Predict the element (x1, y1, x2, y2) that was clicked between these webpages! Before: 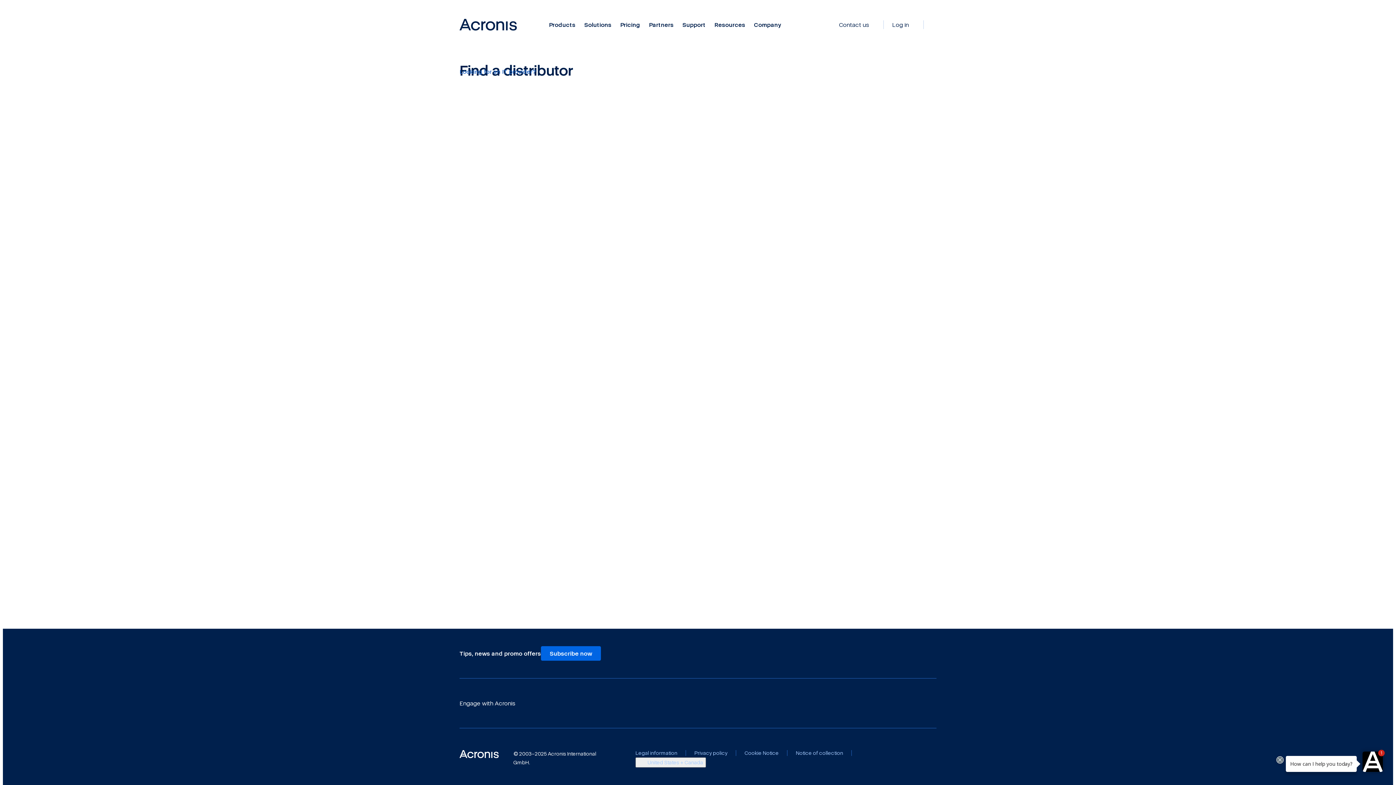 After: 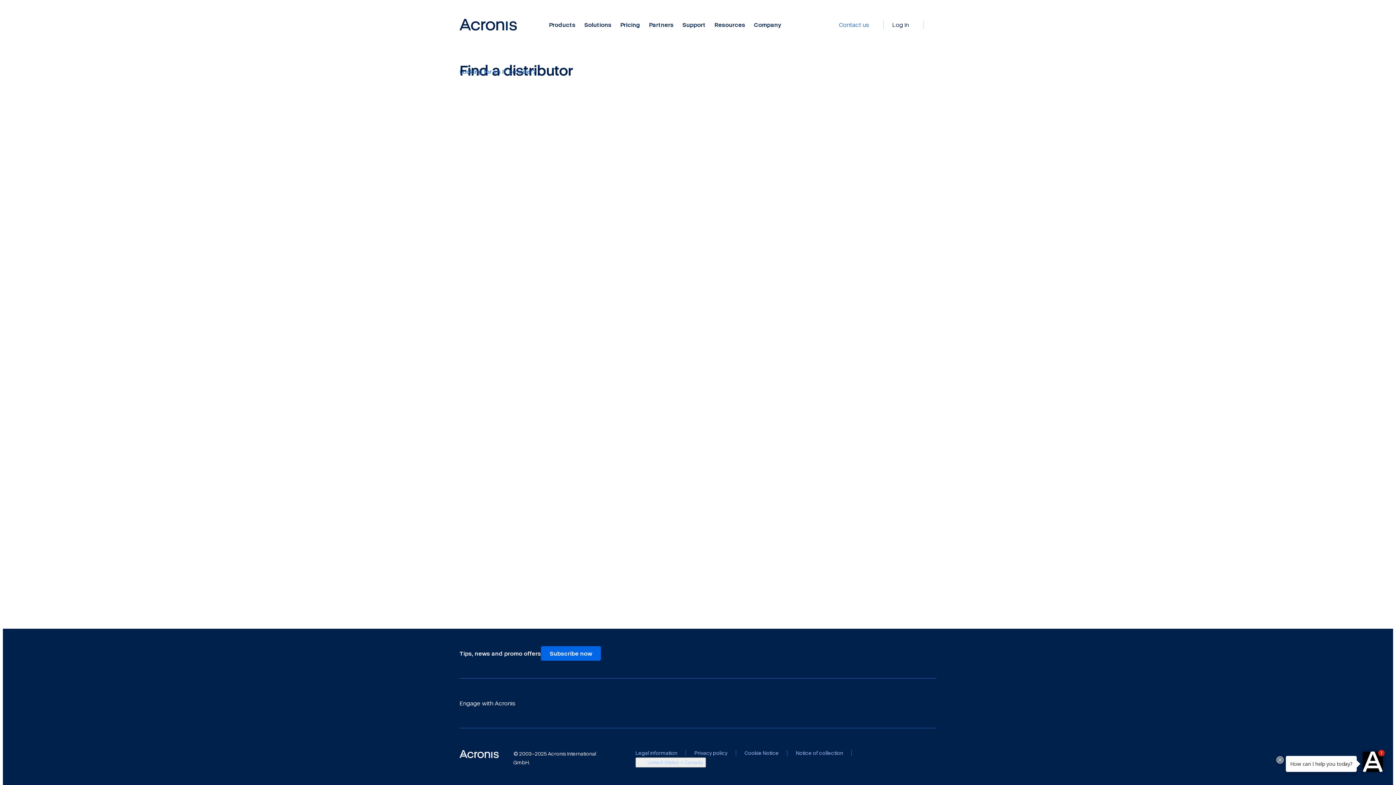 Action: bbox: (830, 20, 869, 36) label: Contact us